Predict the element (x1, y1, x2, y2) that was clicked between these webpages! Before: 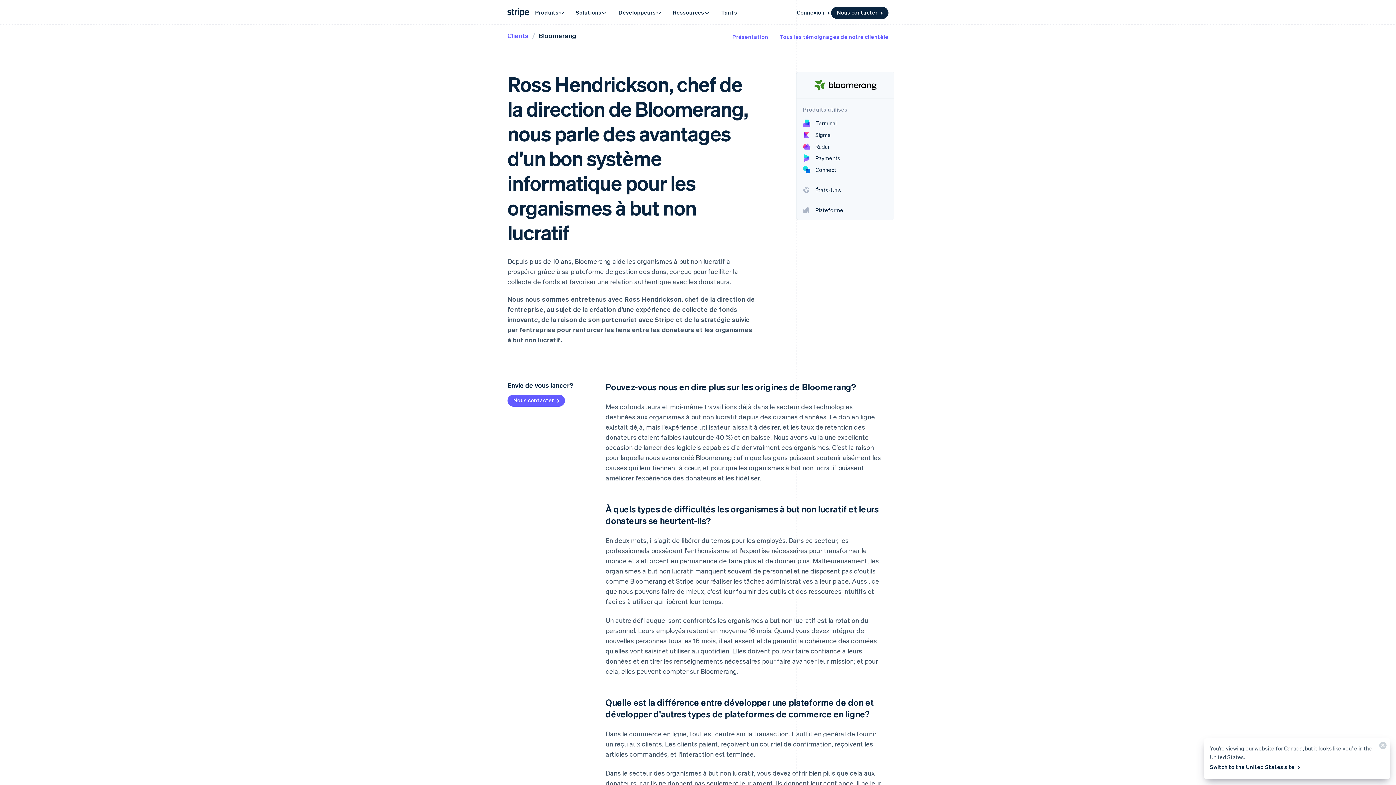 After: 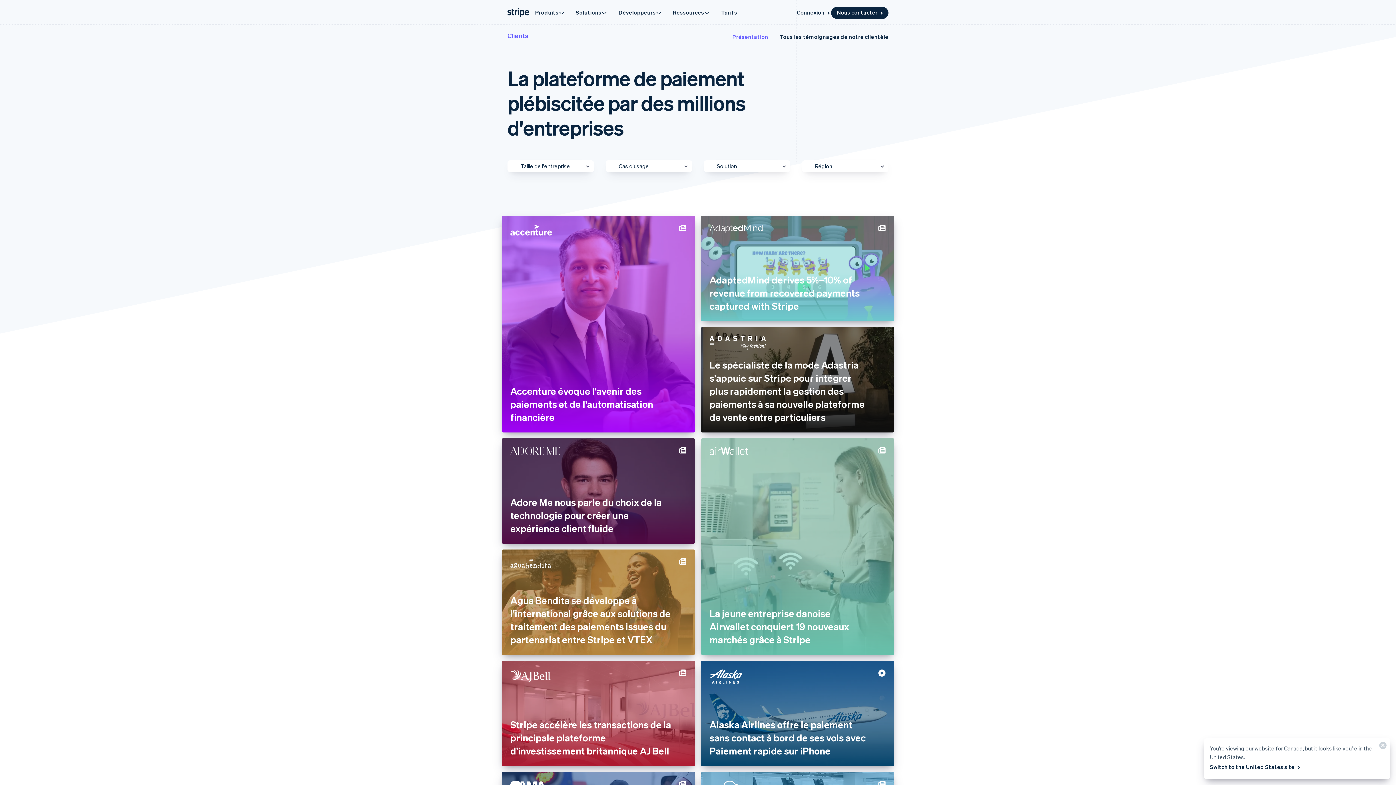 Action: bbox: (780, 32, 888, 40) label: Tous les témoignages de notre clientèle